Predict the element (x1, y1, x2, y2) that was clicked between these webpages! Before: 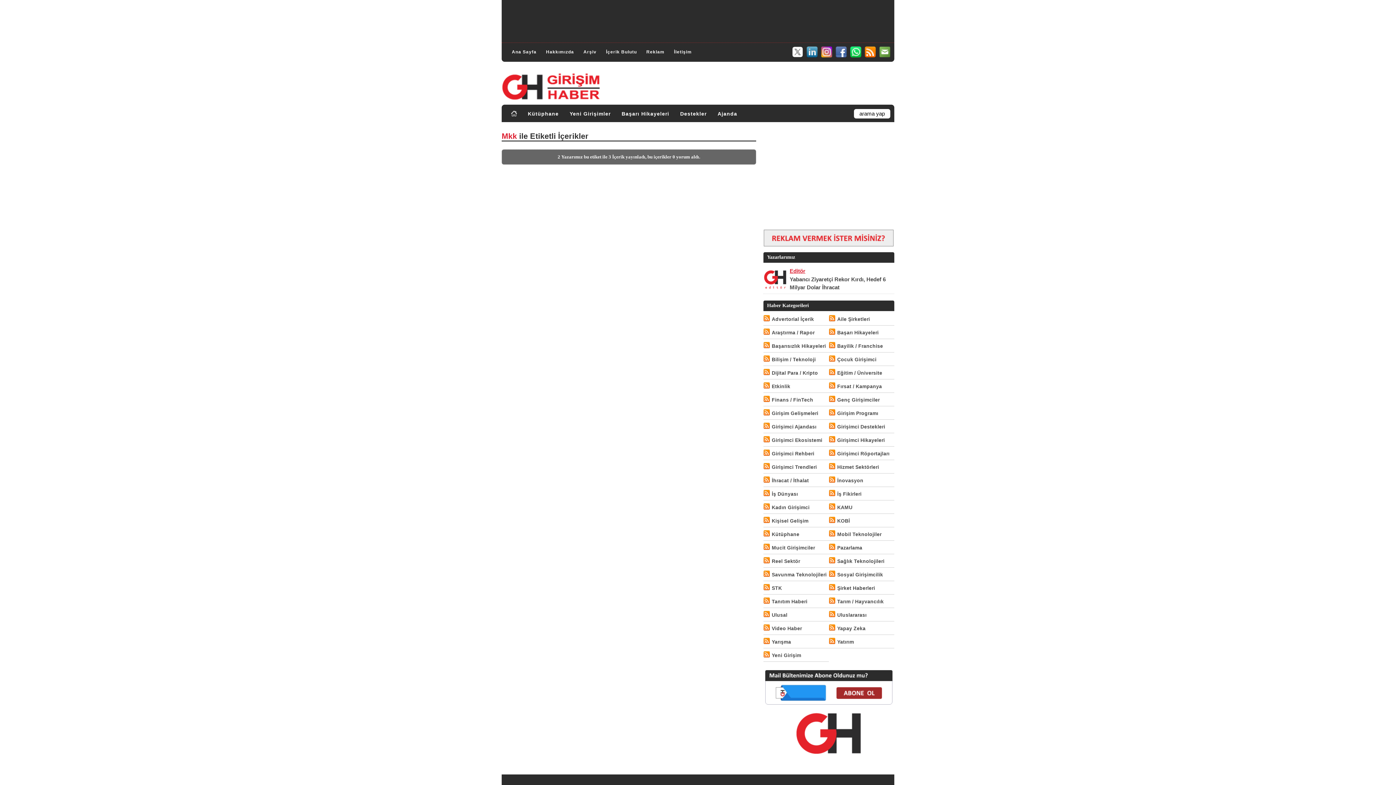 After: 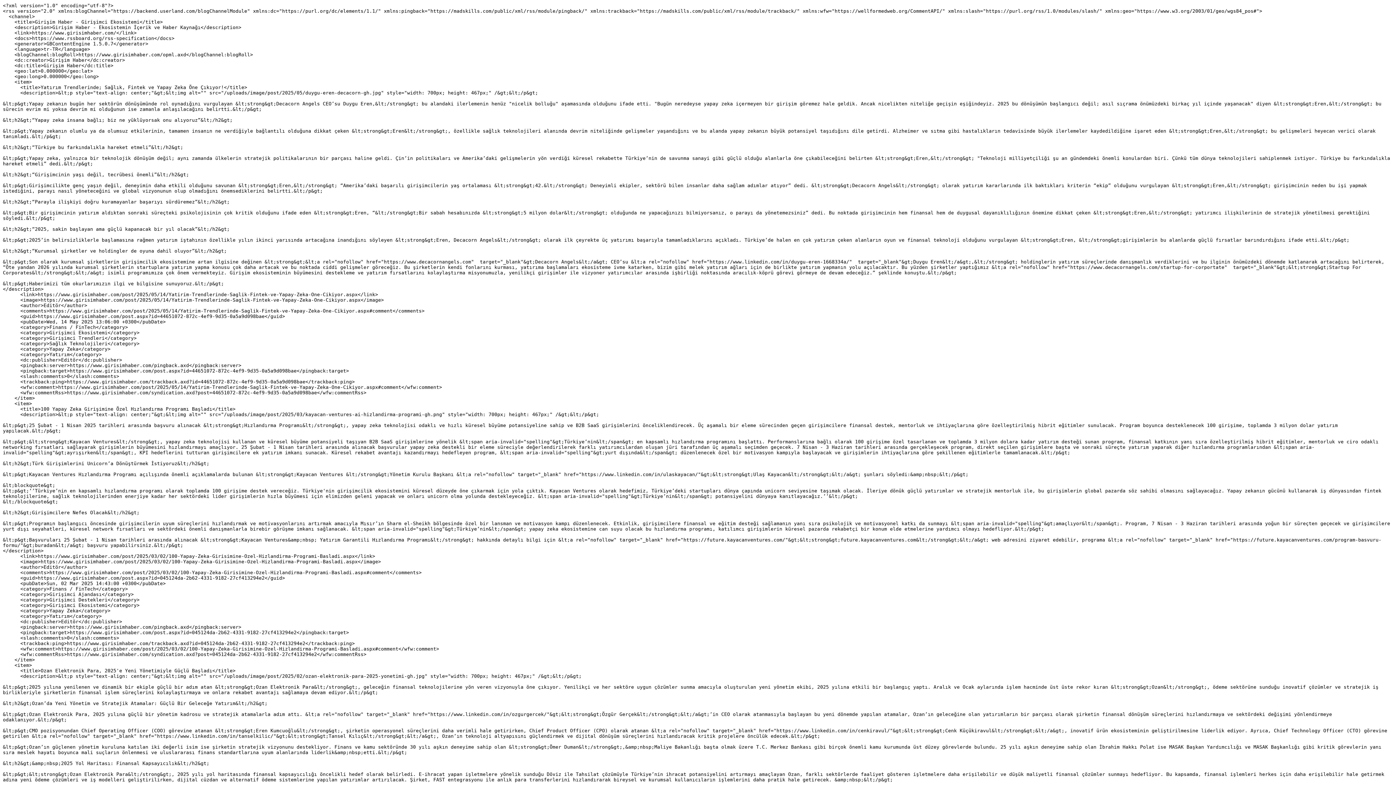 Action: bbox: (763, 436, 772, 443)